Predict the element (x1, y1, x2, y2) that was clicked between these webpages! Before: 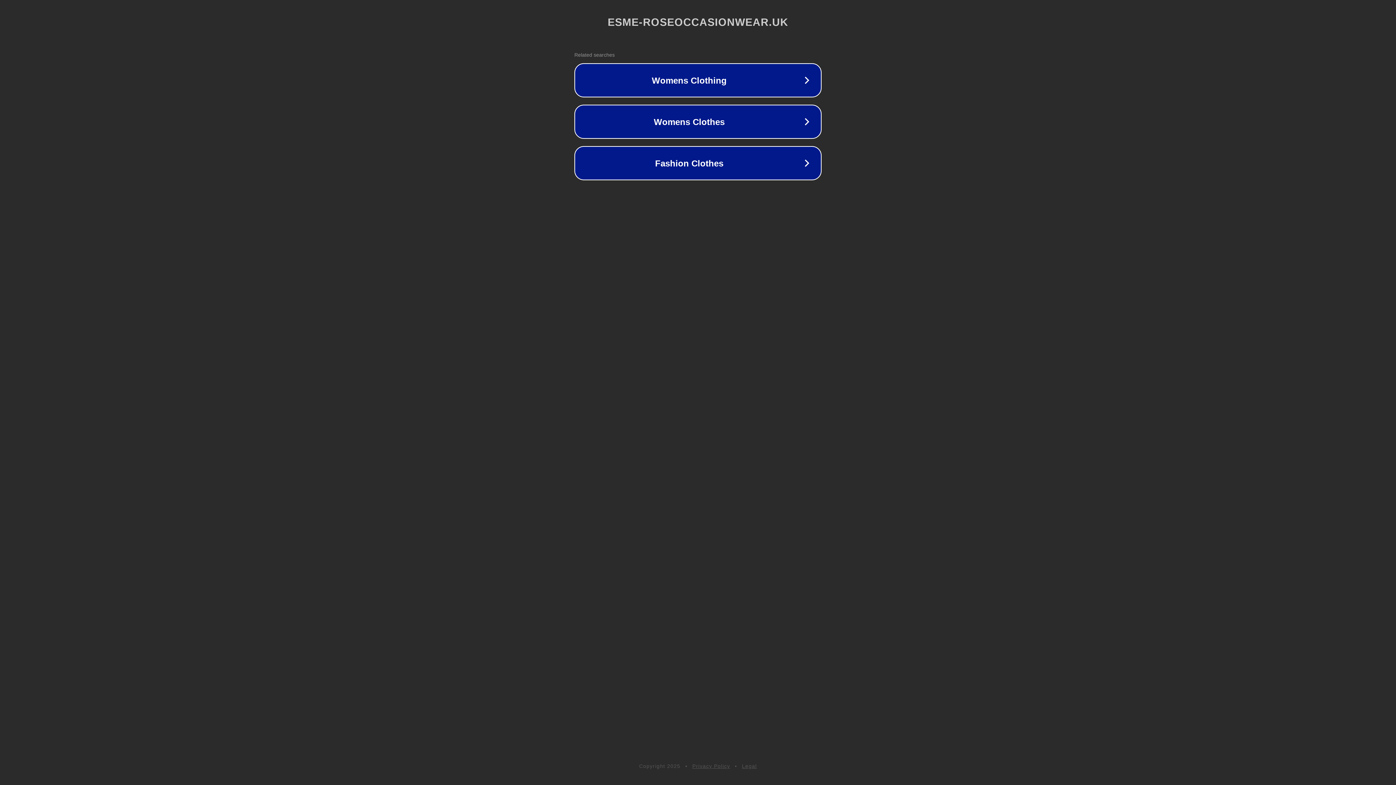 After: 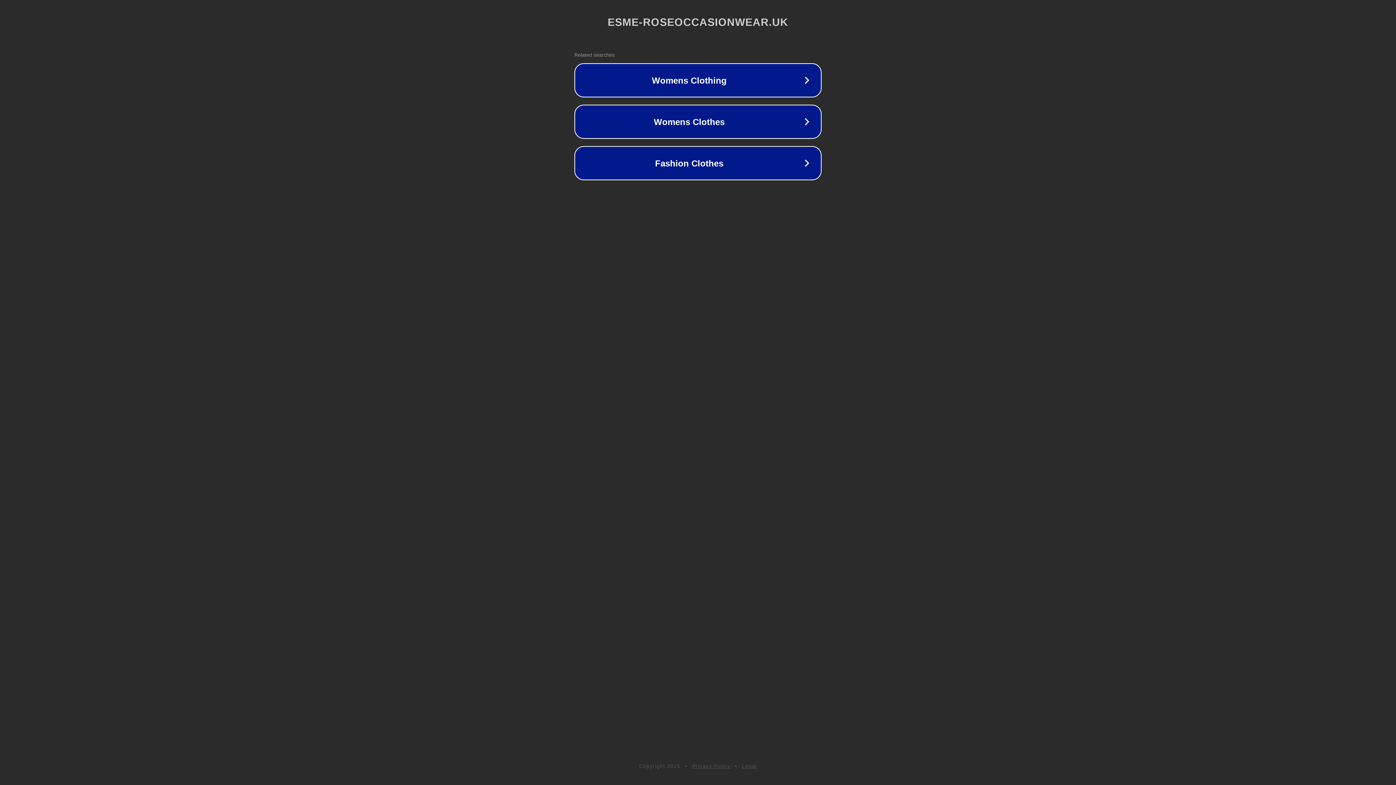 Action: label: Legal bbox: (742, 763, 757, 769)